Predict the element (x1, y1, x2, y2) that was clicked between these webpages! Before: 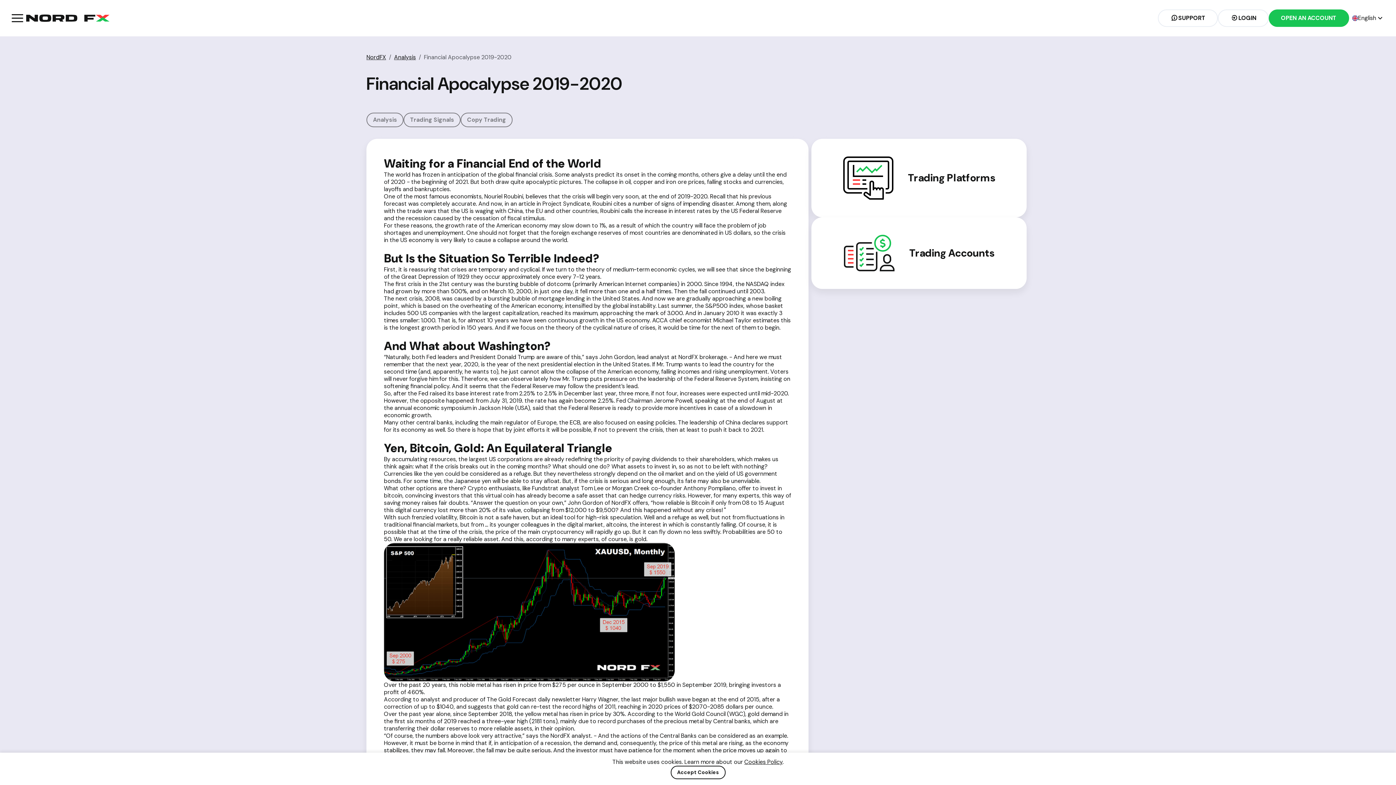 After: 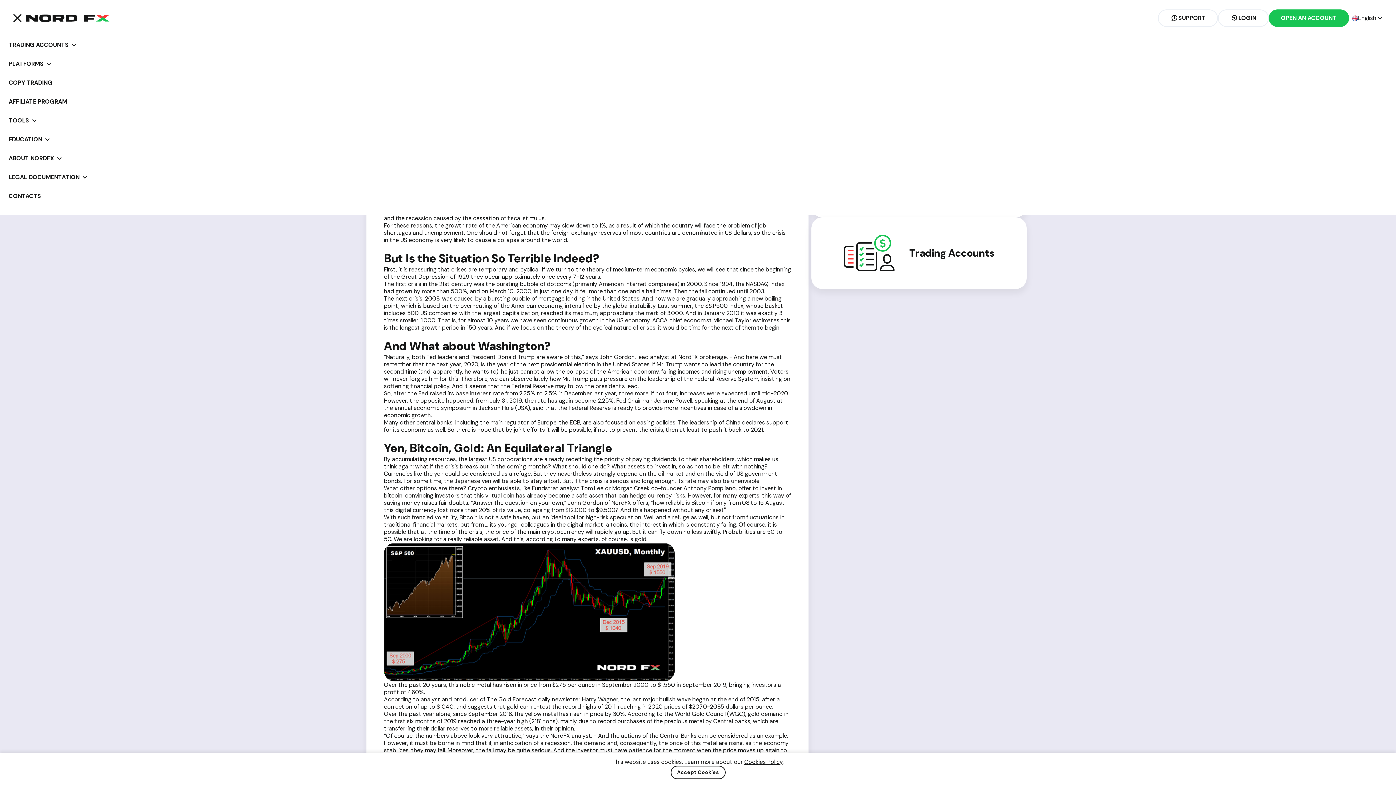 Action: label: Toggle navigation bbox: (8, 9, 26, 26)